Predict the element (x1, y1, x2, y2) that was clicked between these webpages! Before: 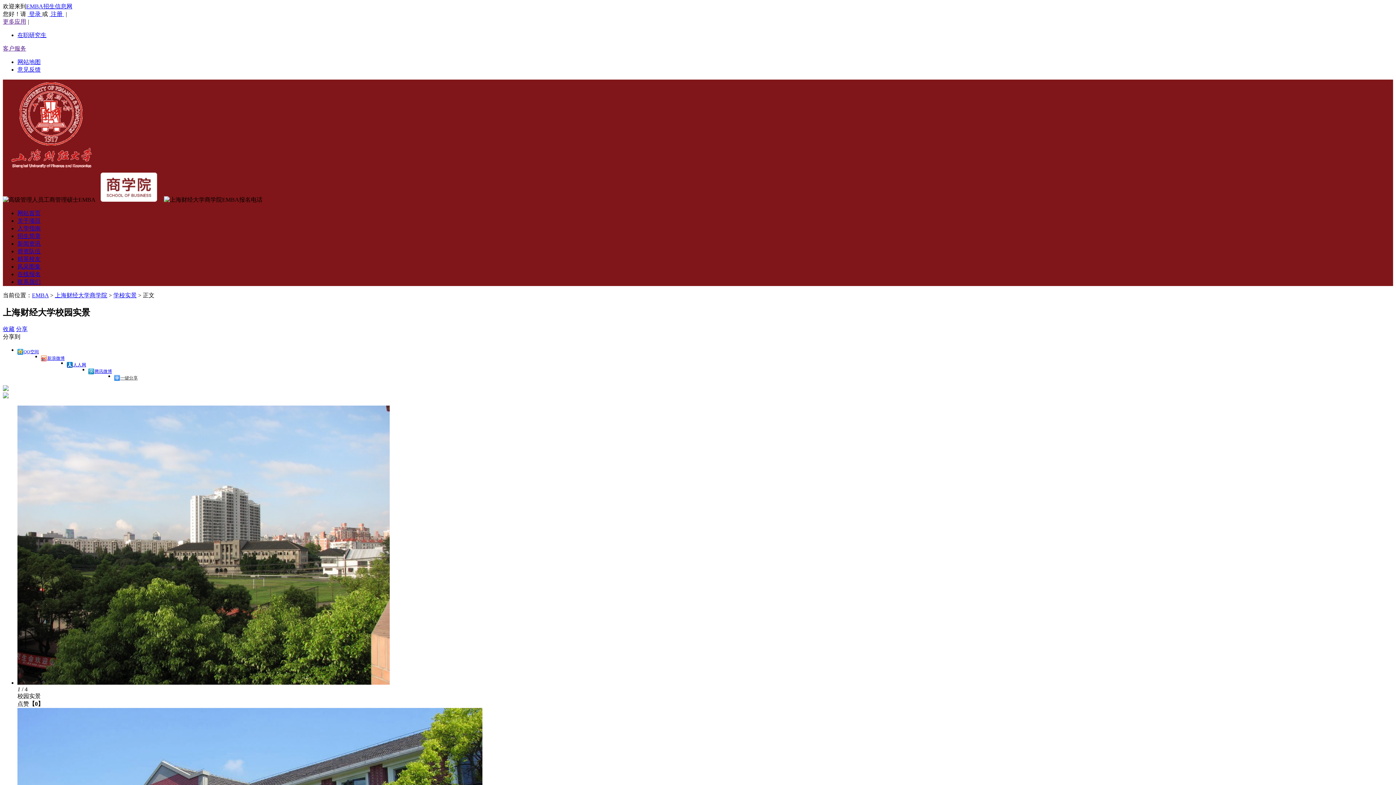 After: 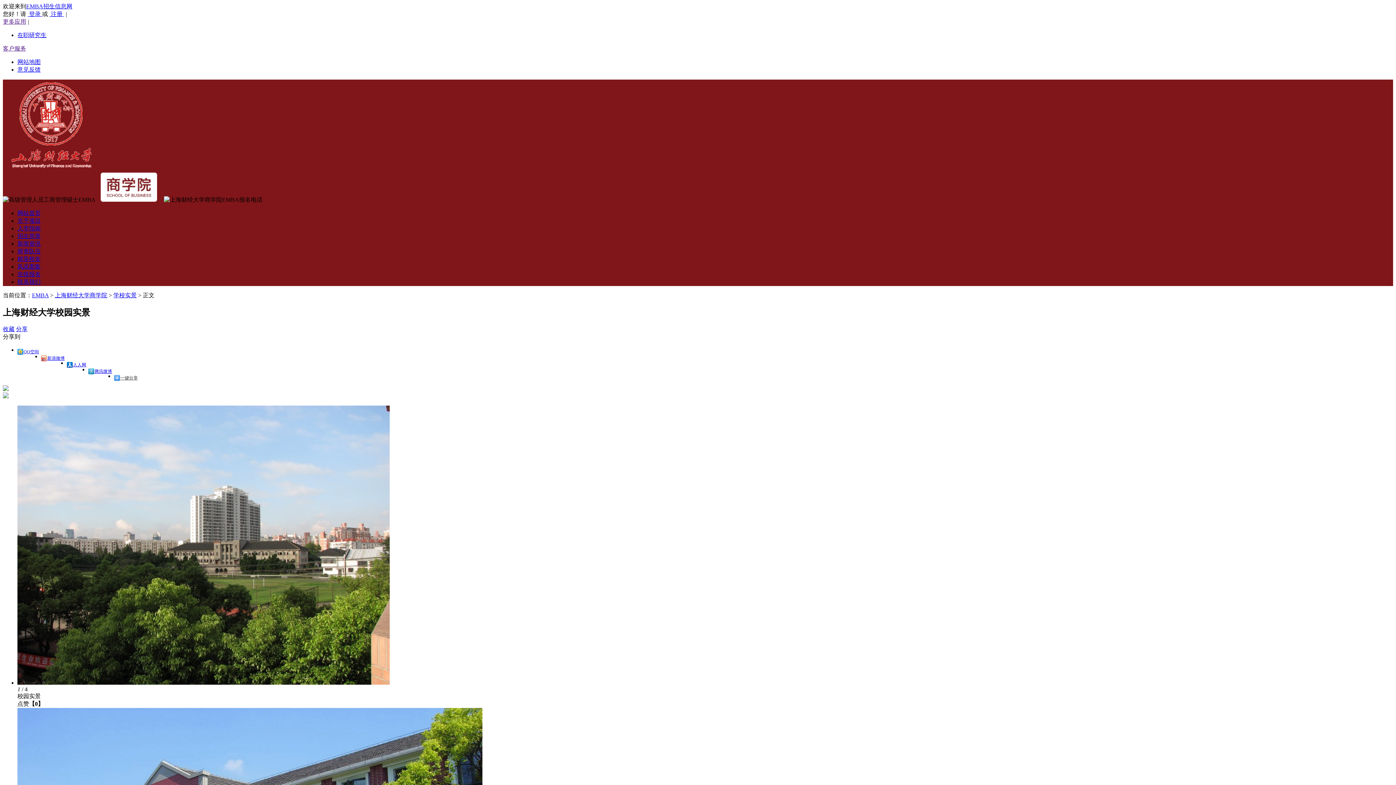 Action: label: 客户服务 bbox: (2, 45, 26, 51)